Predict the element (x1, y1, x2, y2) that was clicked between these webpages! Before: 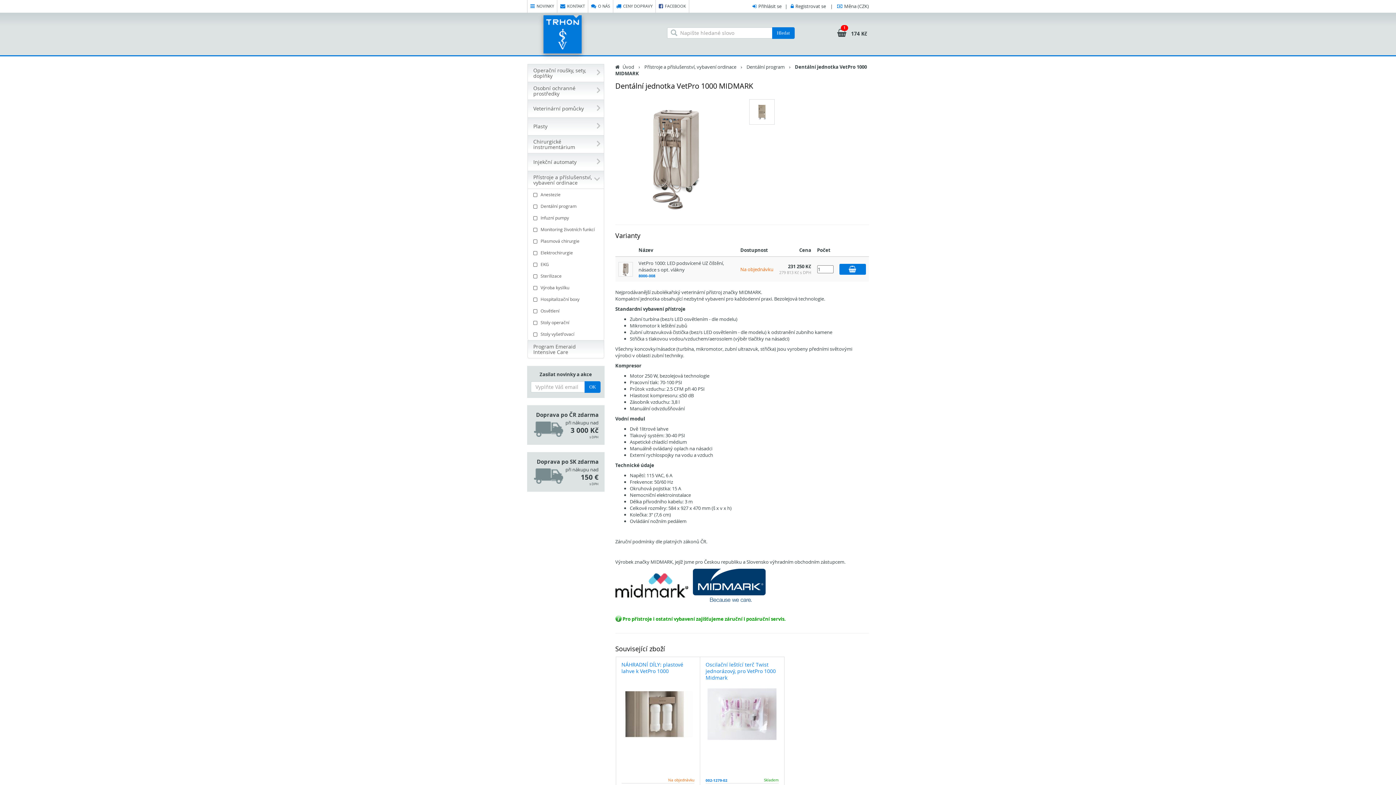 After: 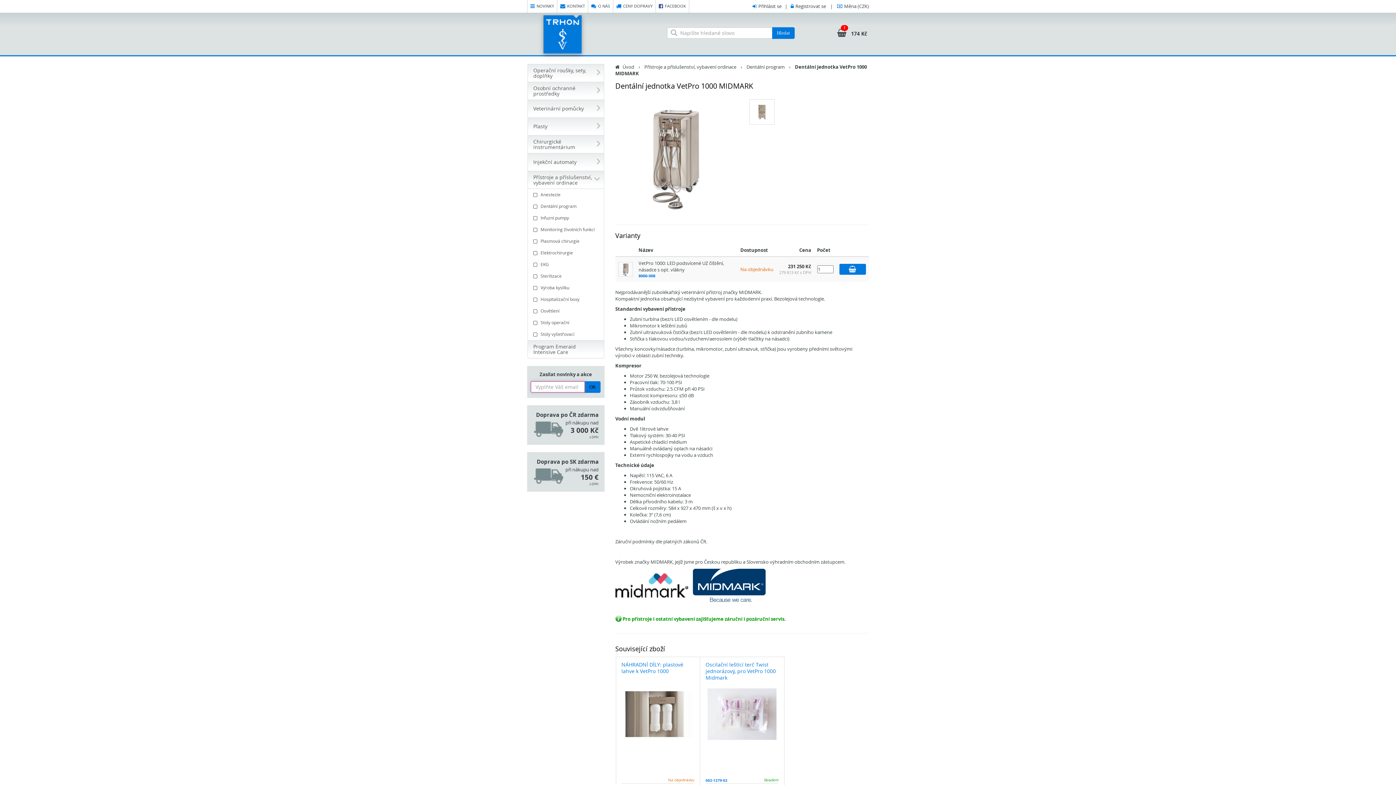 Action: bbox: (584, 381, 600, 393) label: OK